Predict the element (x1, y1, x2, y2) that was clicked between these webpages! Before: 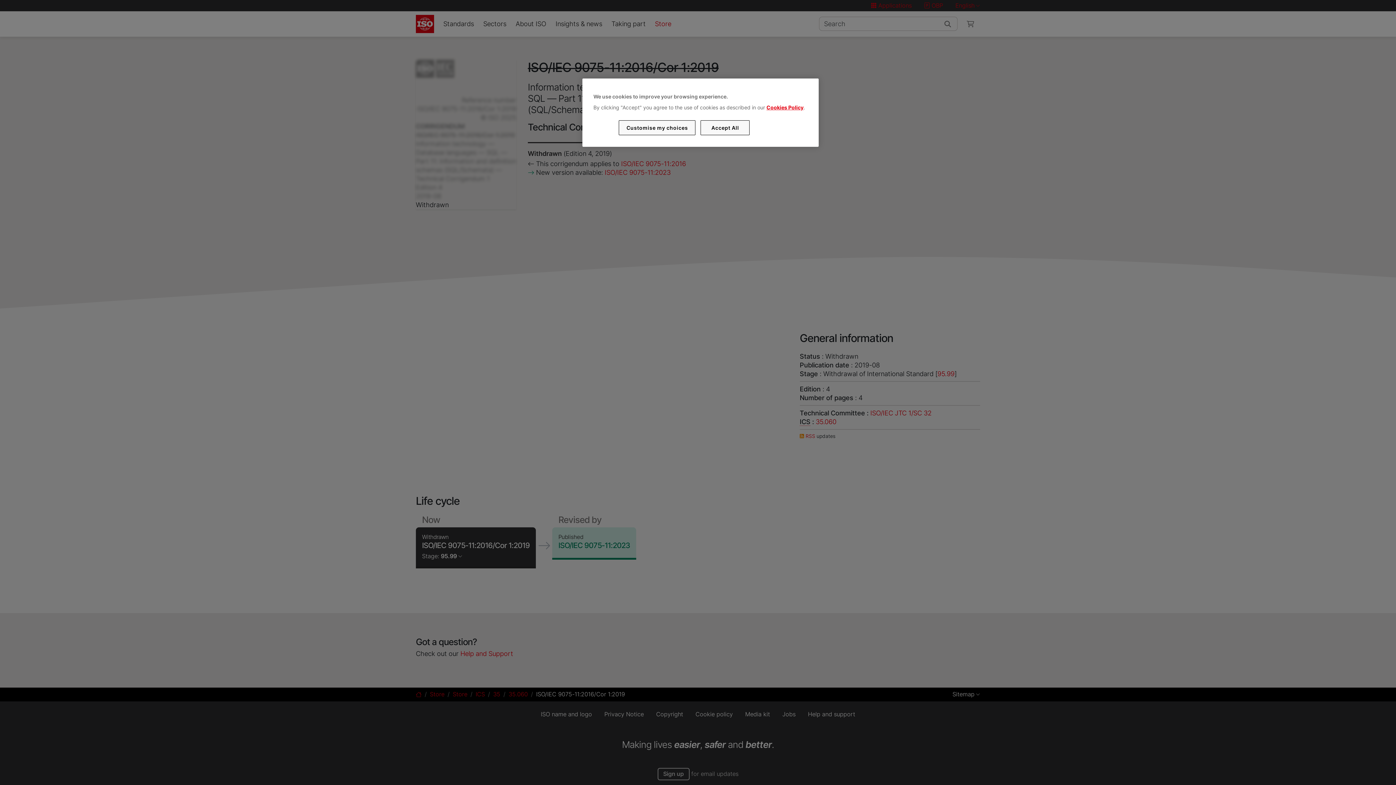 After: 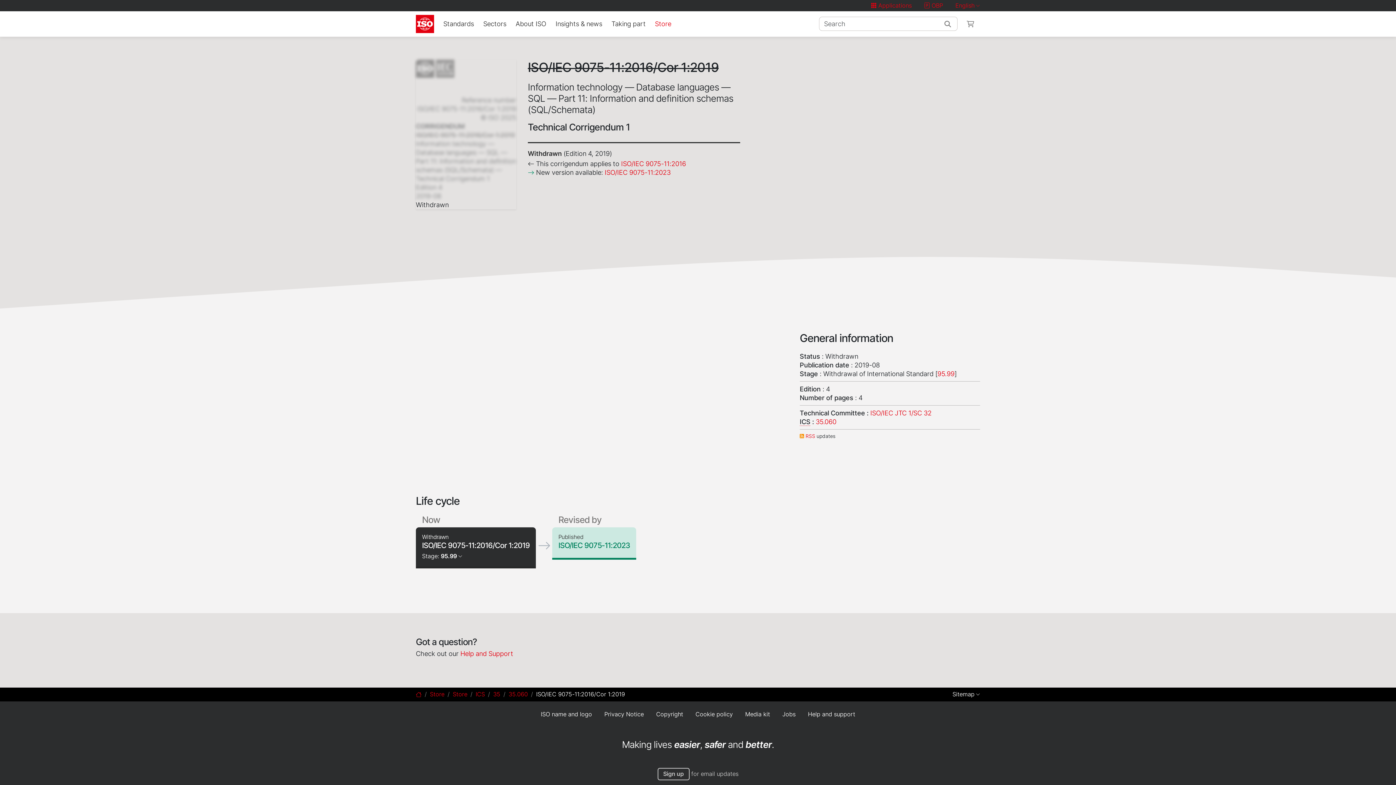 Action: bbox: (700, 120, 749, 135) label: Accept All